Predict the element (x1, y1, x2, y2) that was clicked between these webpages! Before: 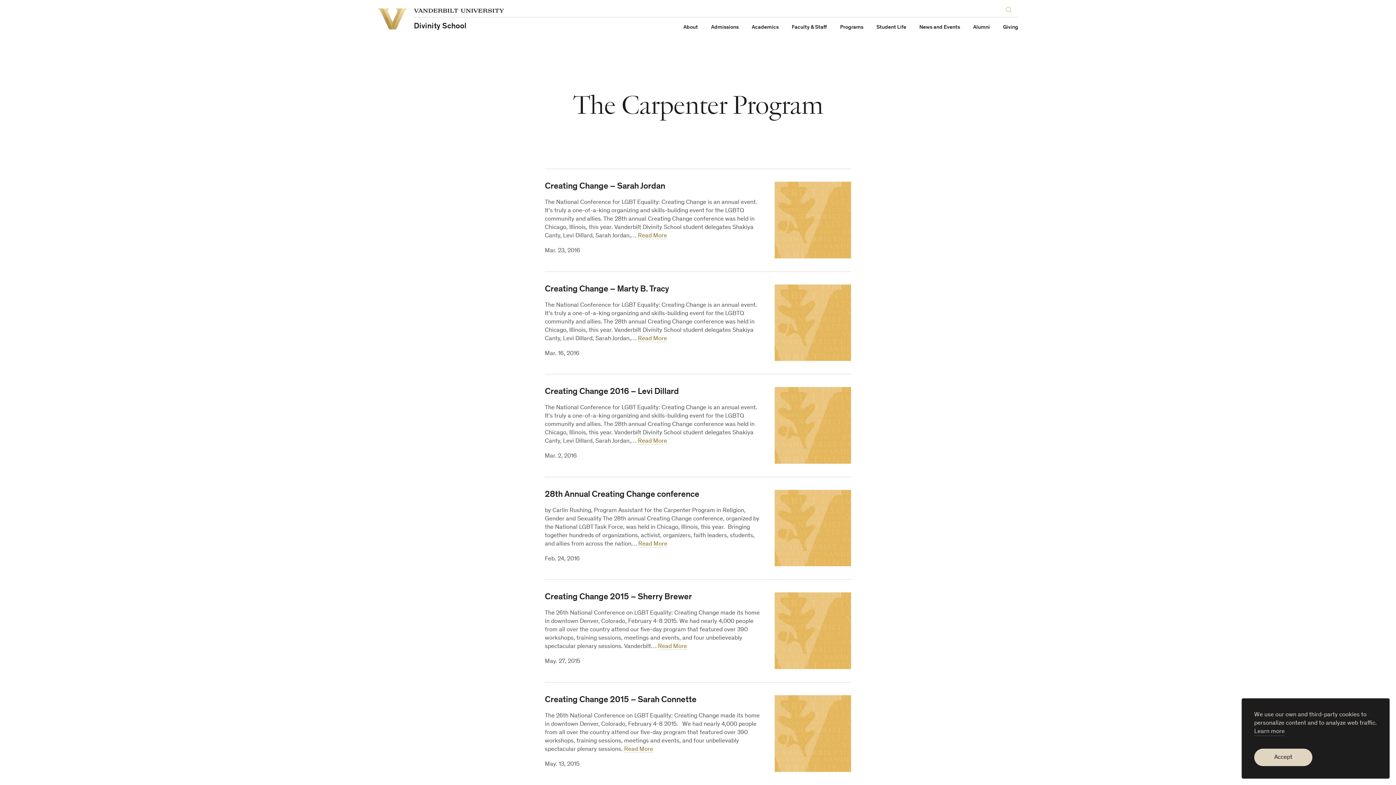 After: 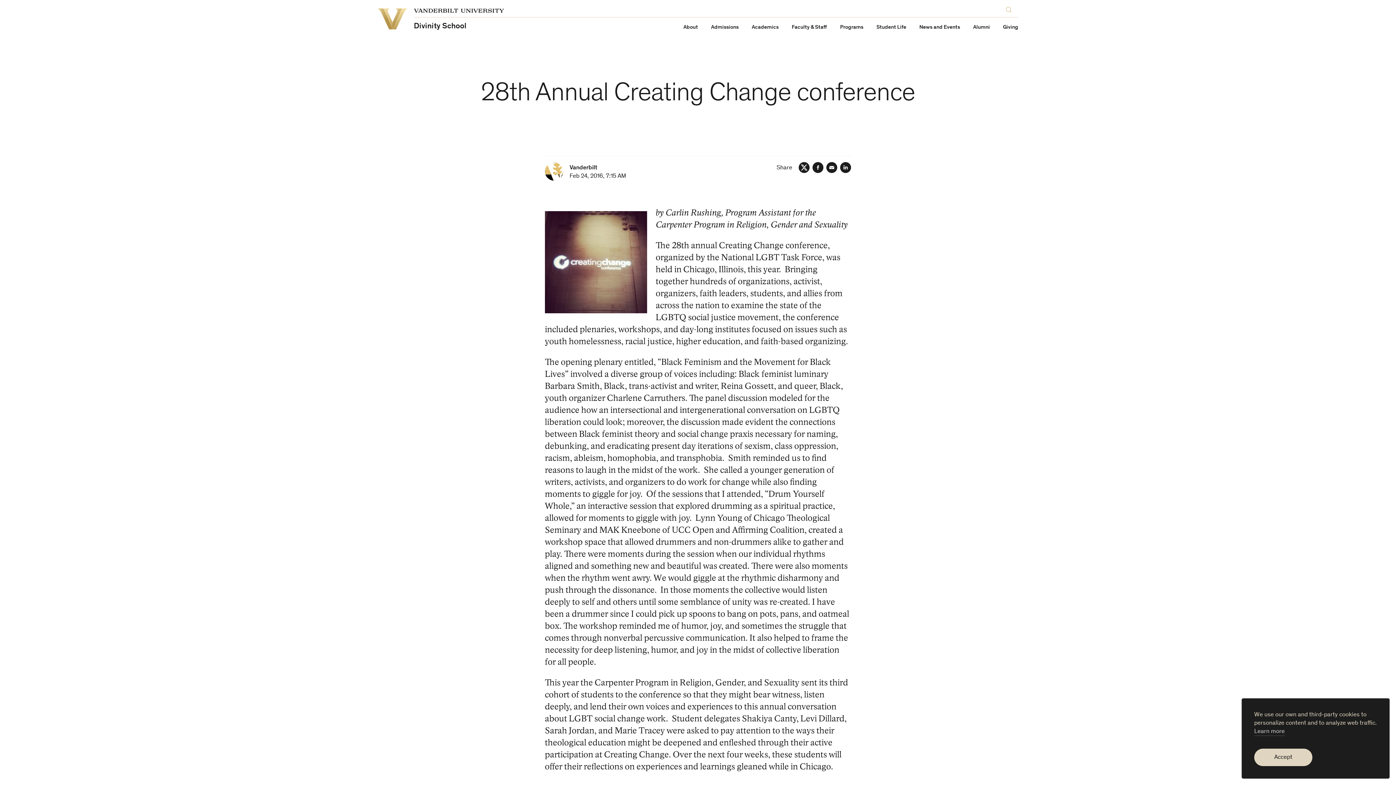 Action: bbox: (638, 541, 667, 547) label: Read More